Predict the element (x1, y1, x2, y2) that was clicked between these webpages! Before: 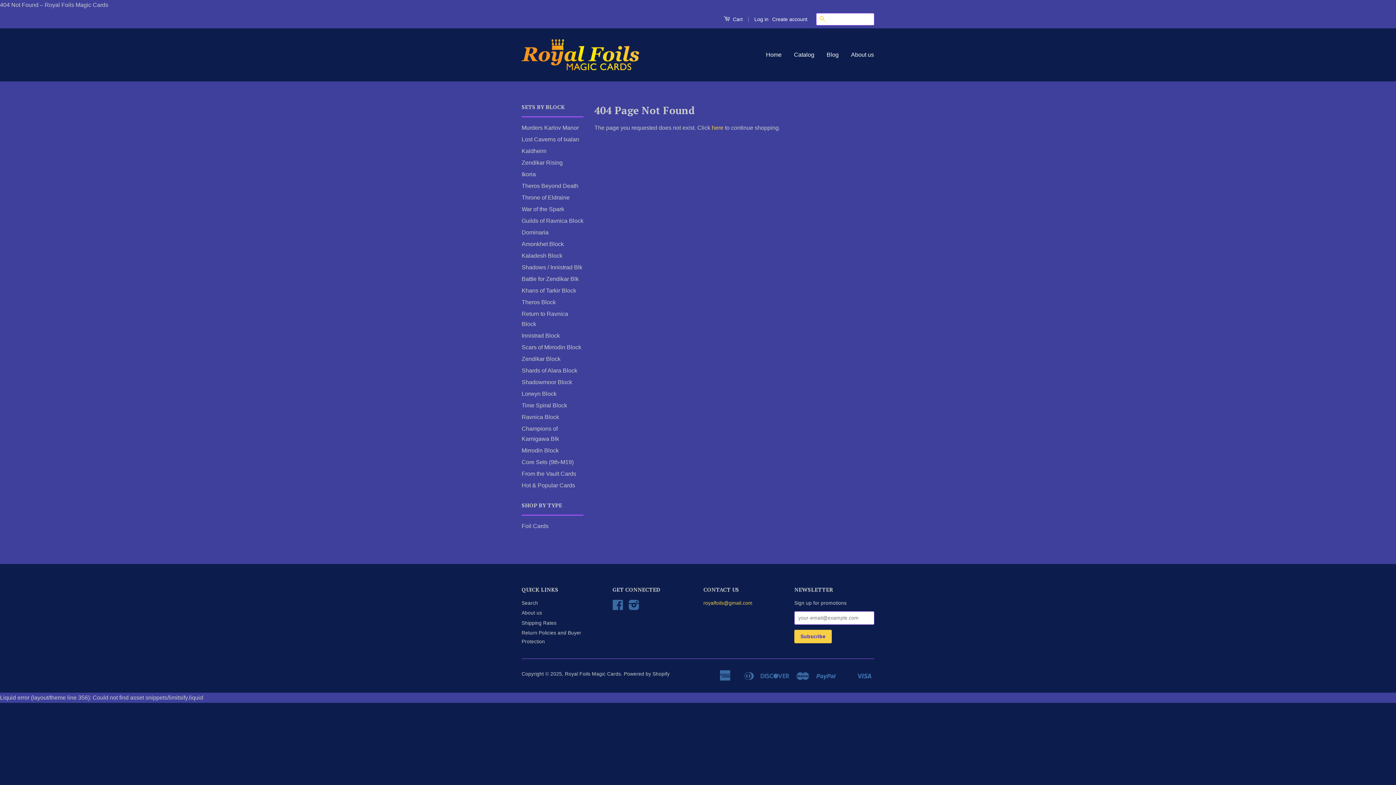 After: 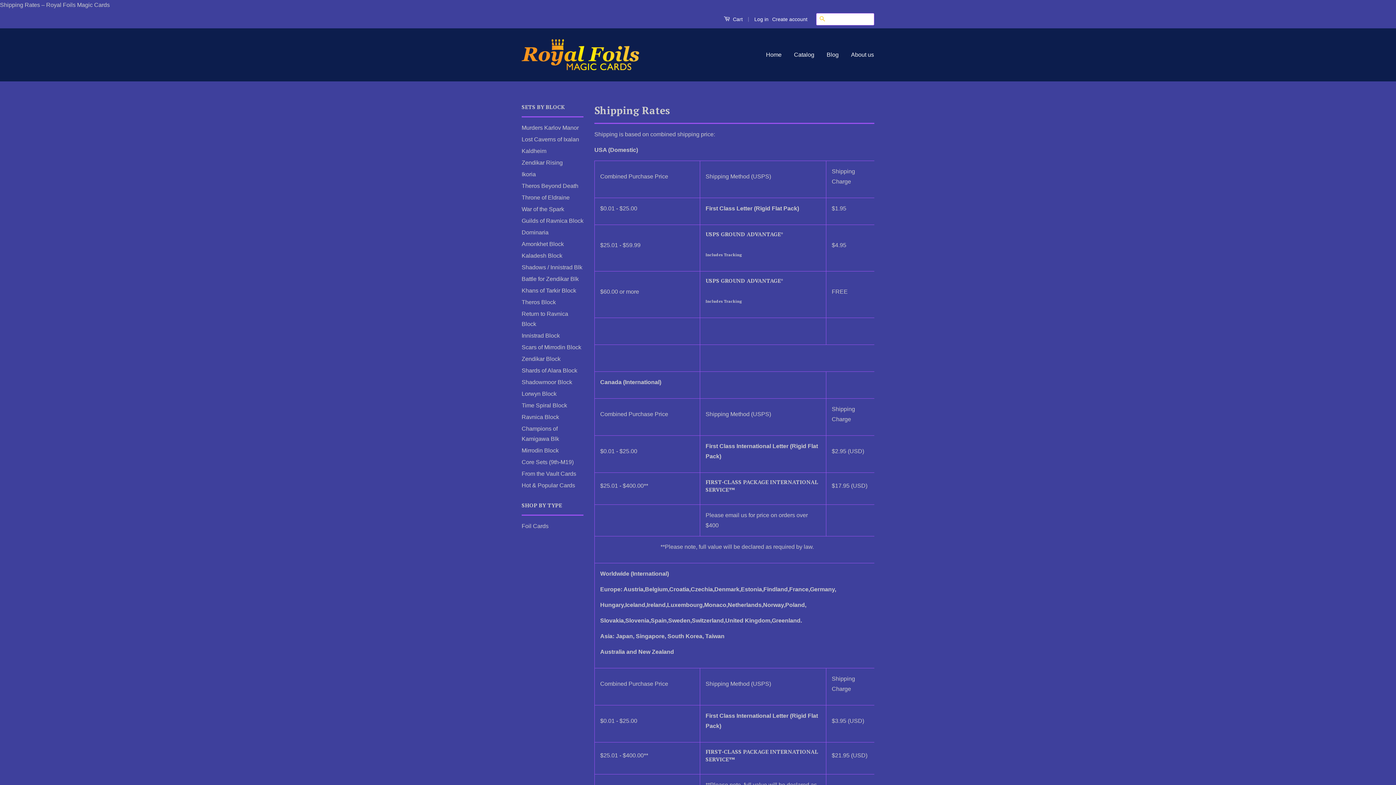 Action: bbox: (521, 620, 556, 626) label: Shipping Rates